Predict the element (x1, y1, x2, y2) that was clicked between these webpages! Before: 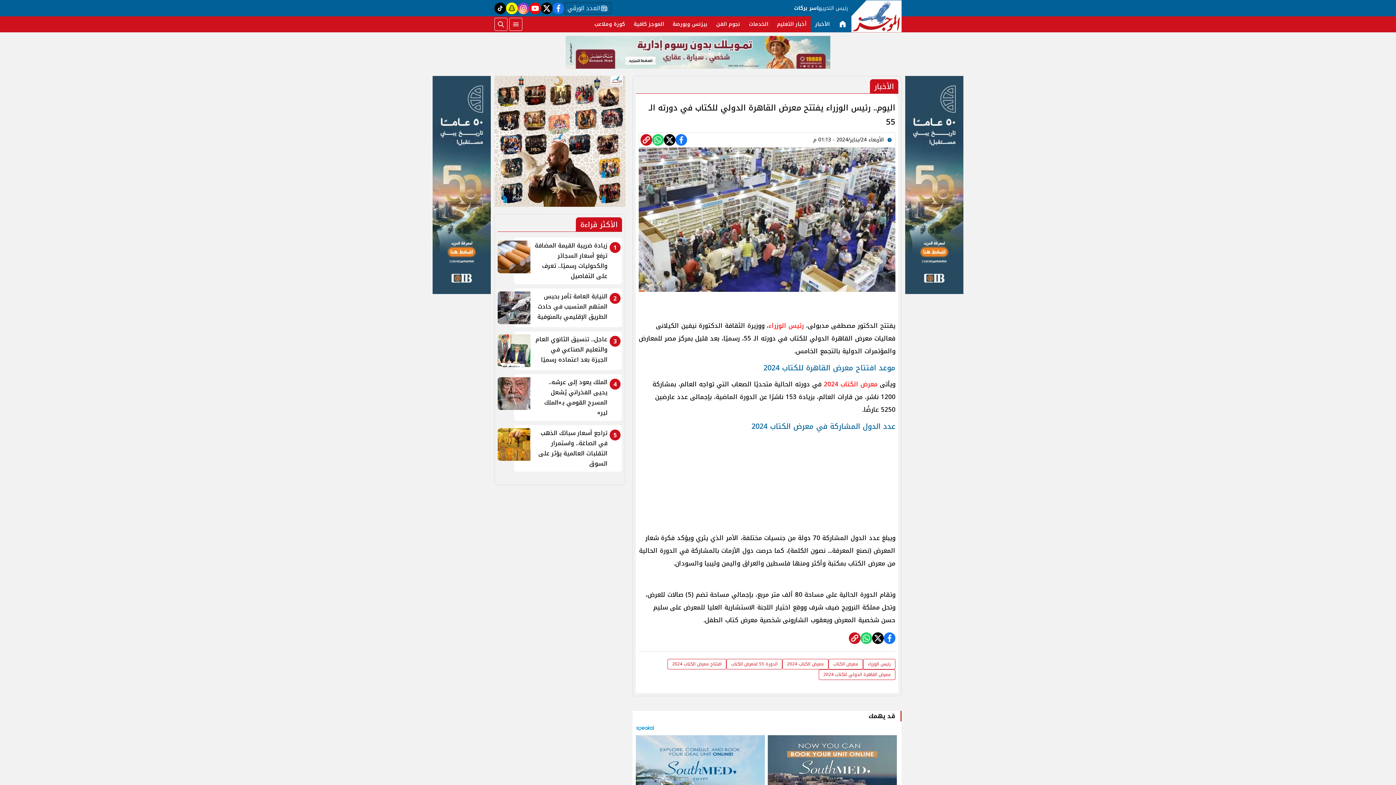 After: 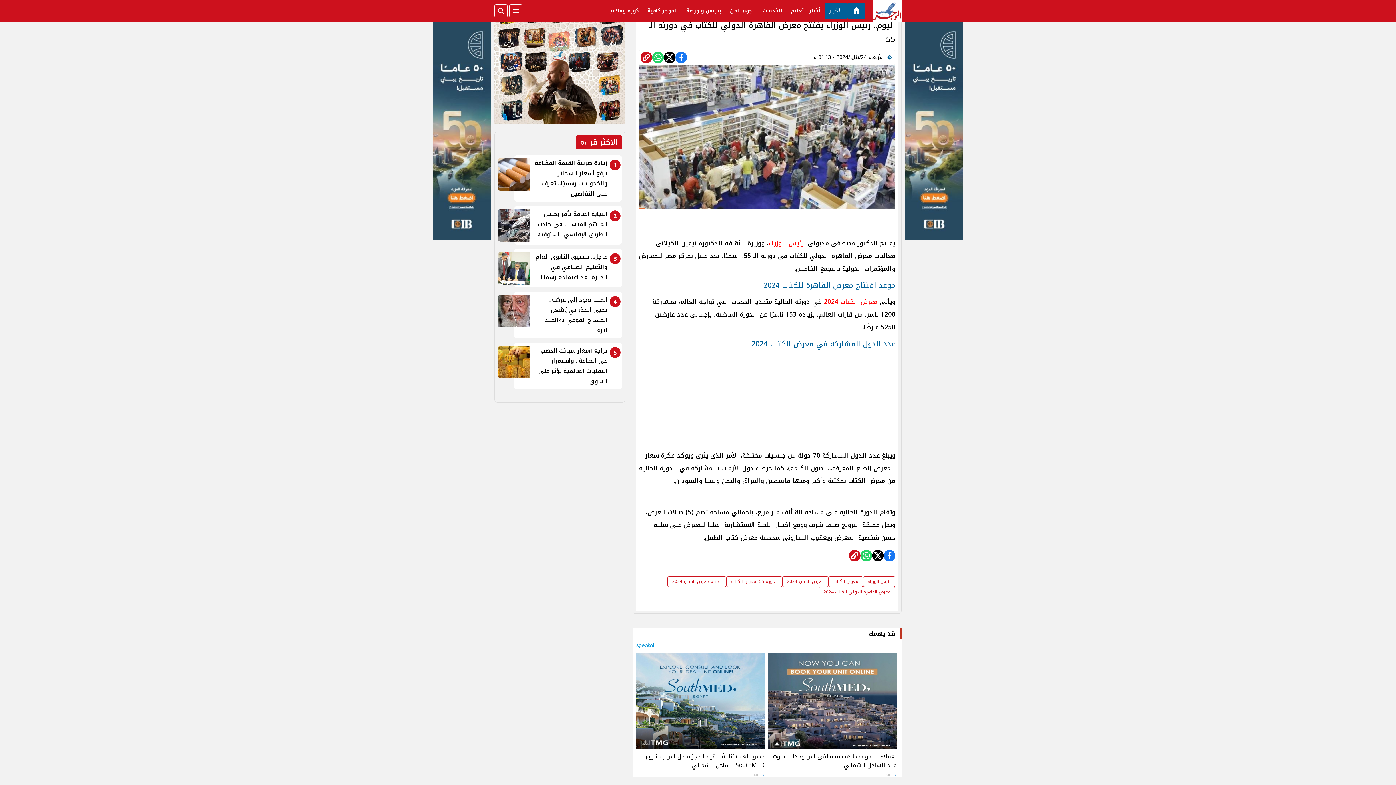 Action: bbox: (767, 735, 896, 832)